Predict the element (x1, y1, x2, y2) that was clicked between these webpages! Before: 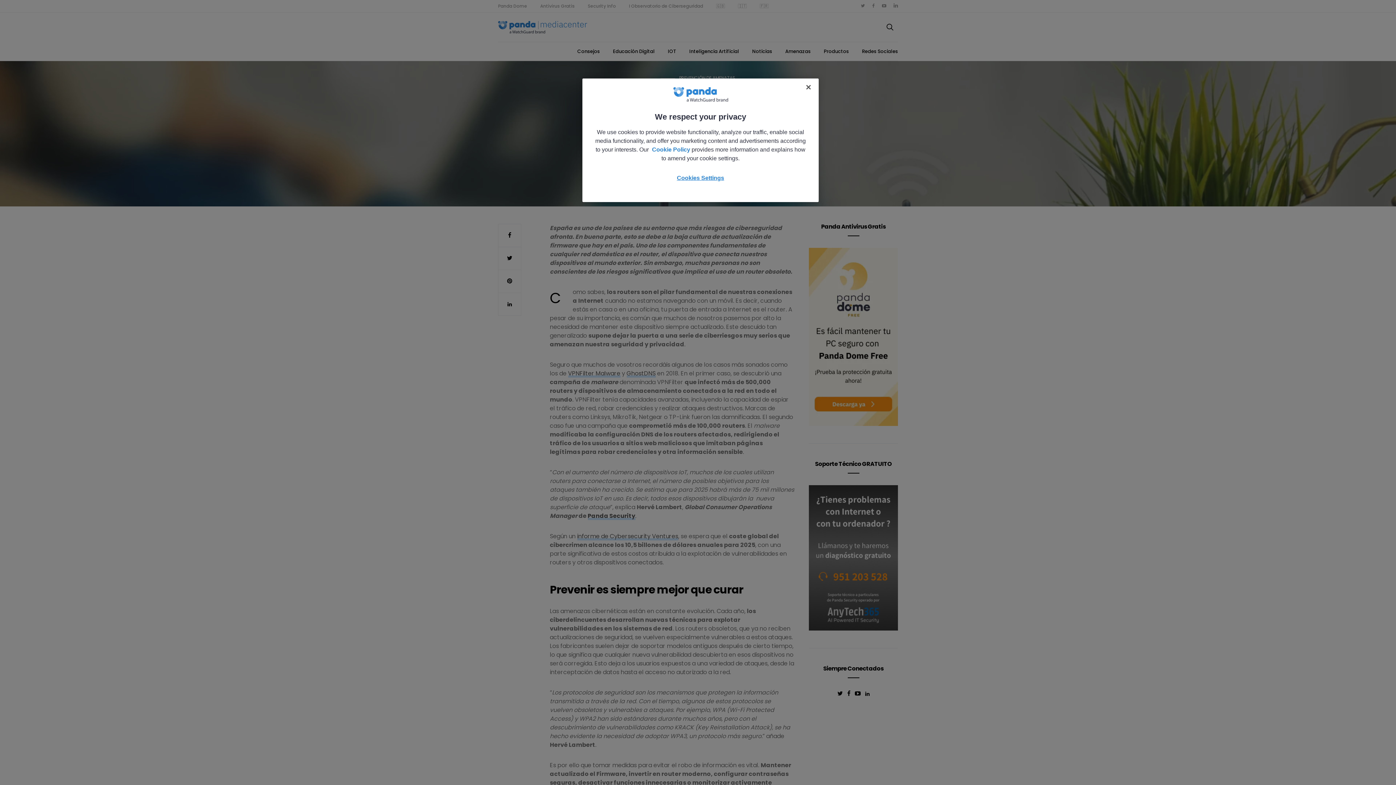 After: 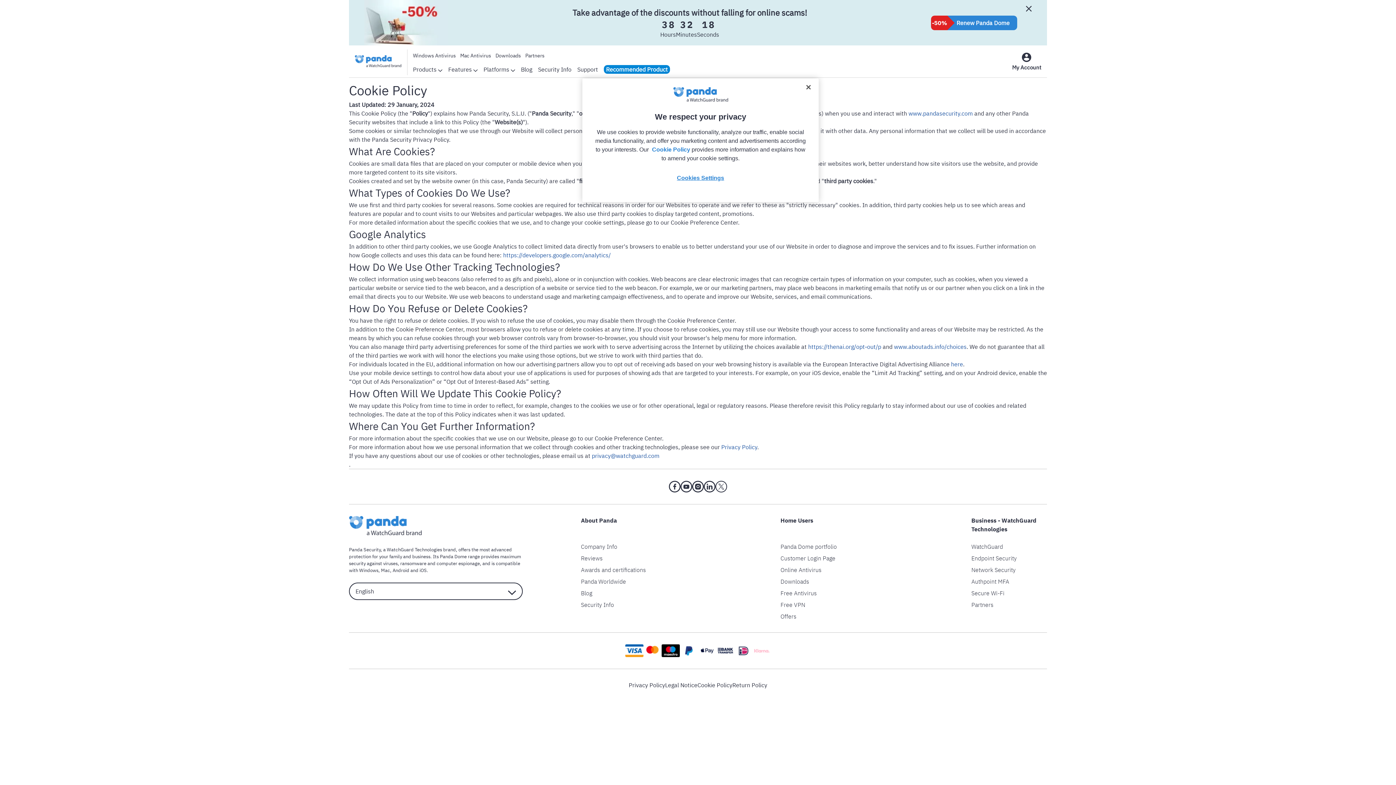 Action: bbox: (652, 146, 690, 152) label: Cookie Policy